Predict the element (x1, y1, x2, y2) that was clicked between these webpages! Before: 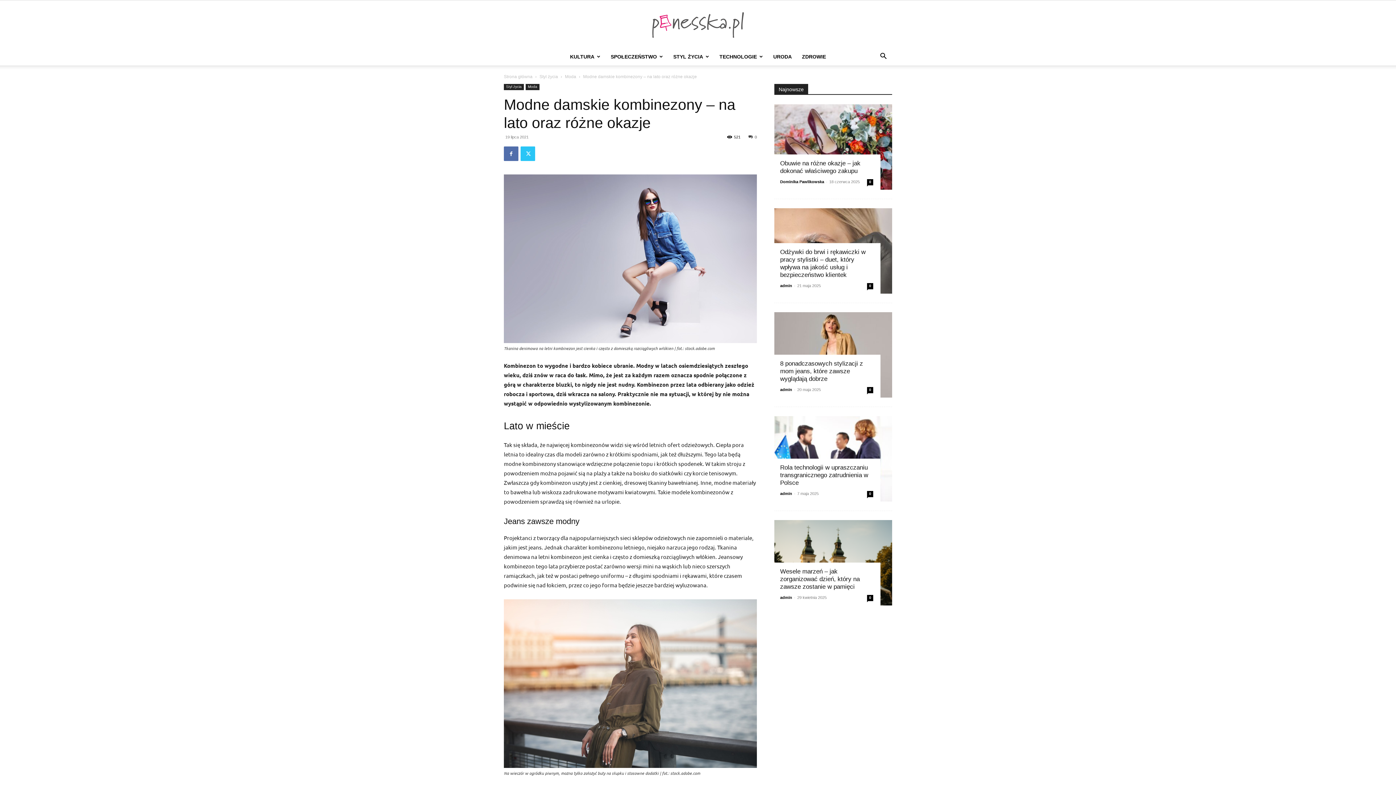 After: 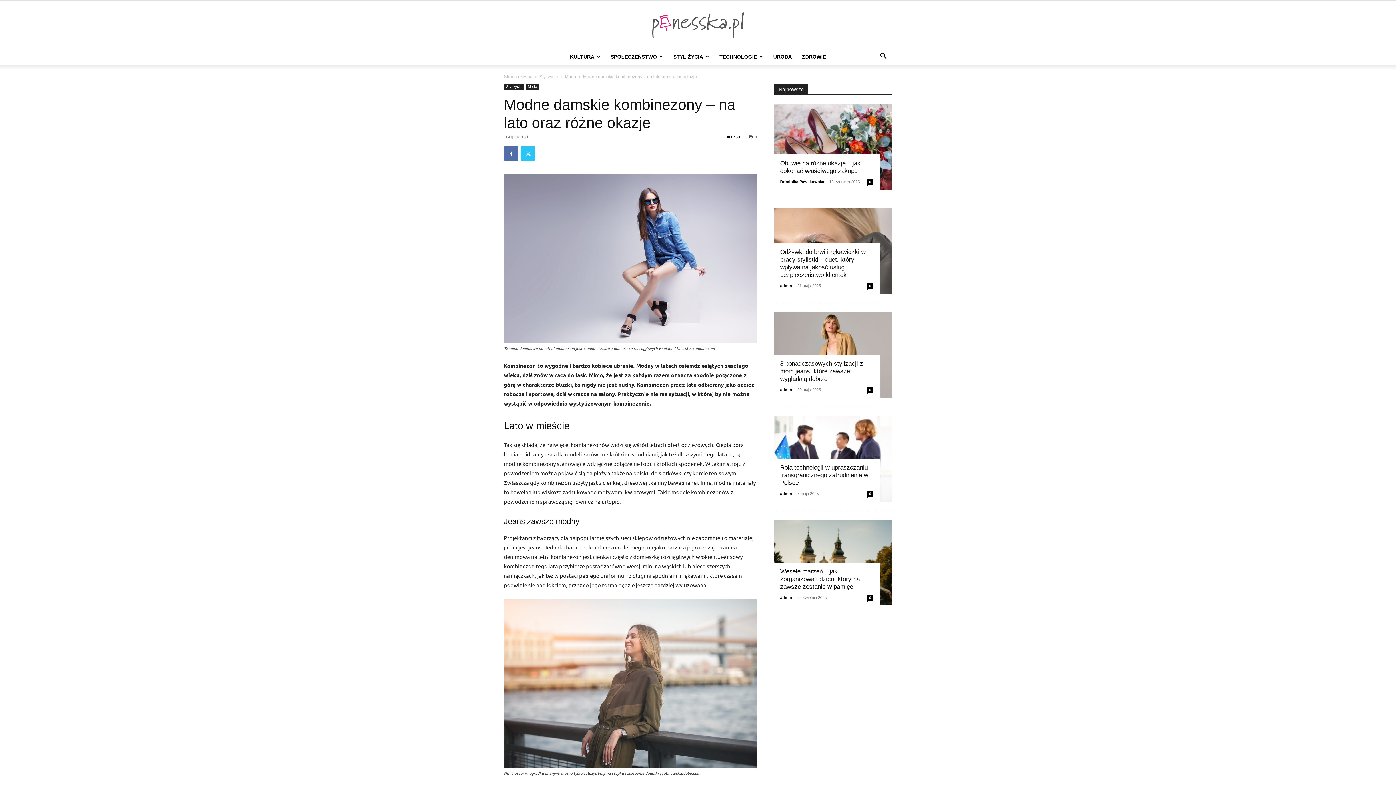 Action: bbox: (748, 134, 757, 139) label: 0